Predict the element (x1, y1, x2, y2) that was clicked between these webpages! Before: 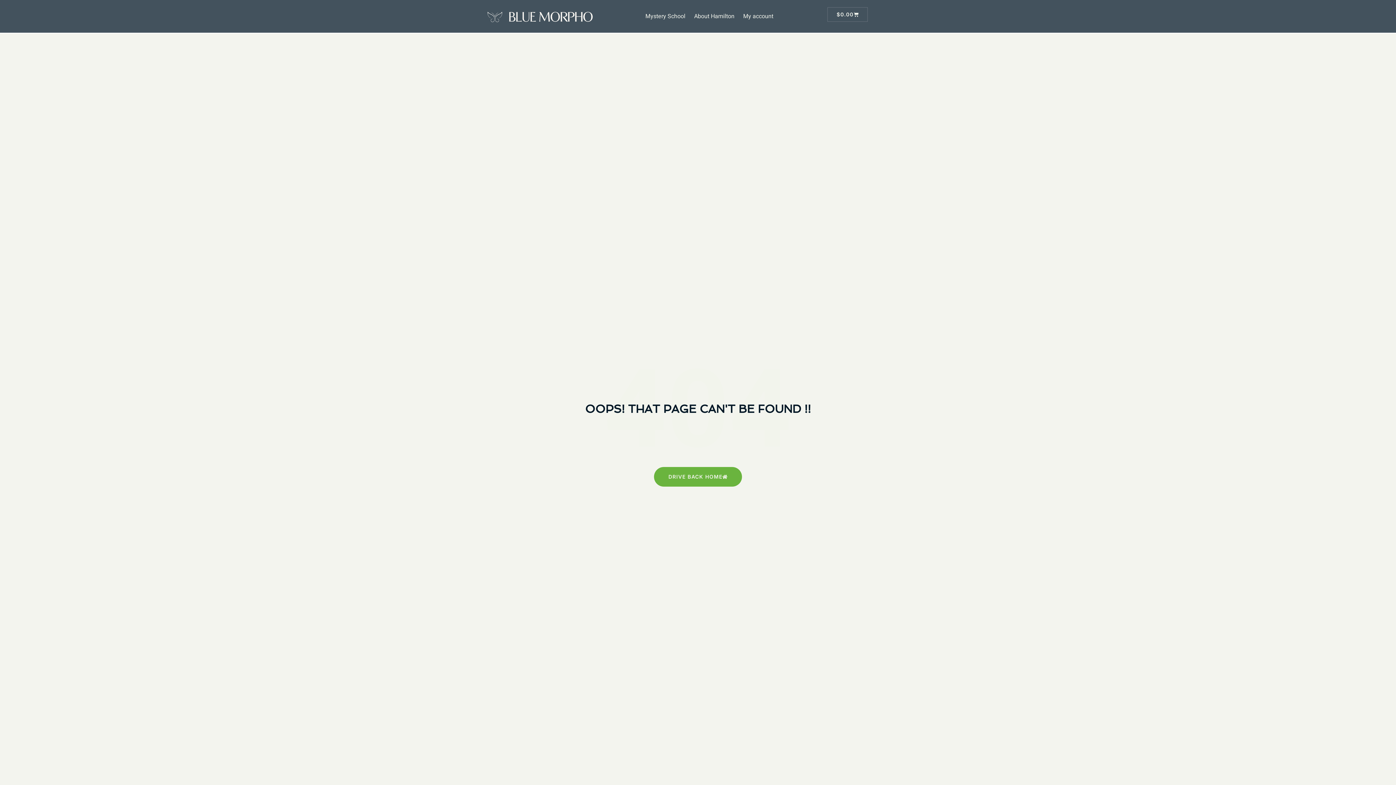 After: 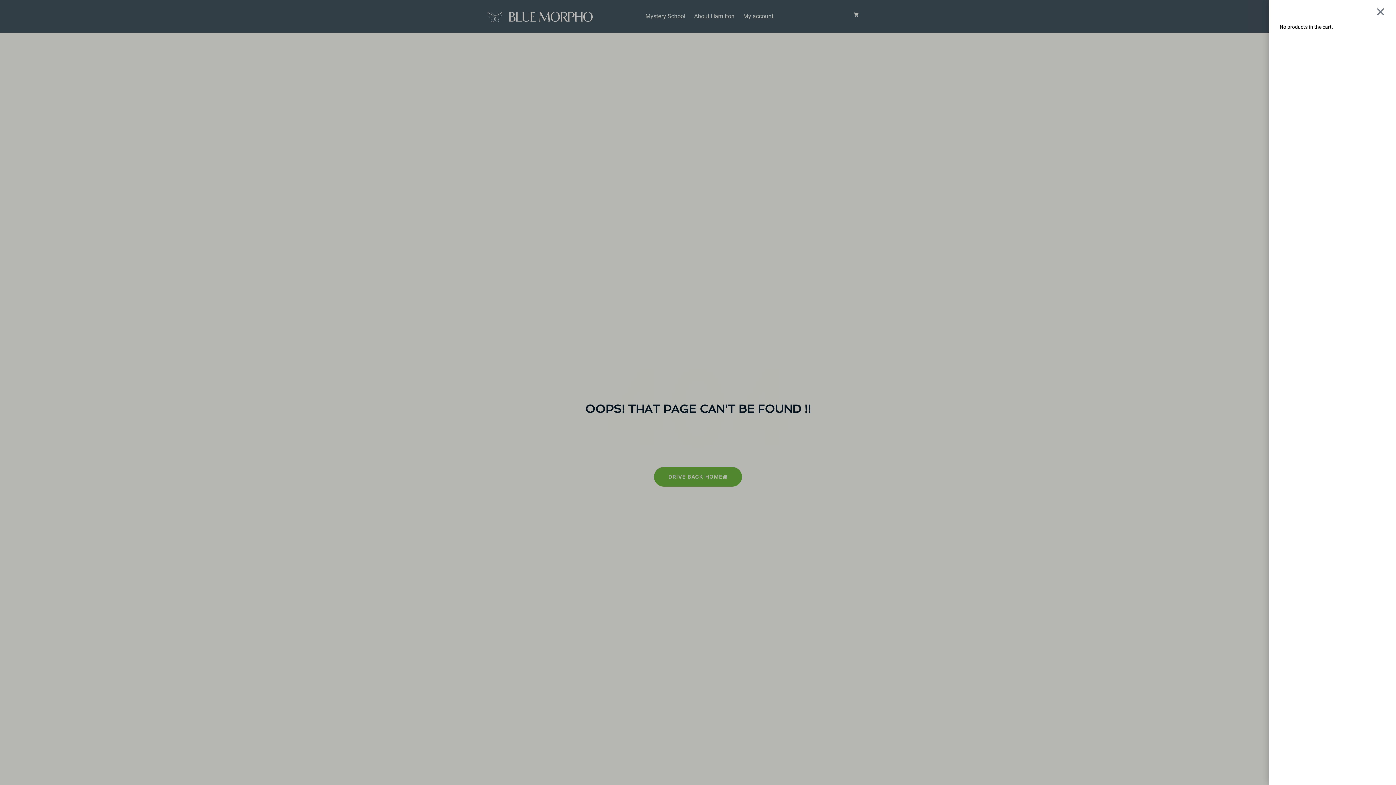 Action: label: $0.00
CART bbox: (827, 7, 867, 21)